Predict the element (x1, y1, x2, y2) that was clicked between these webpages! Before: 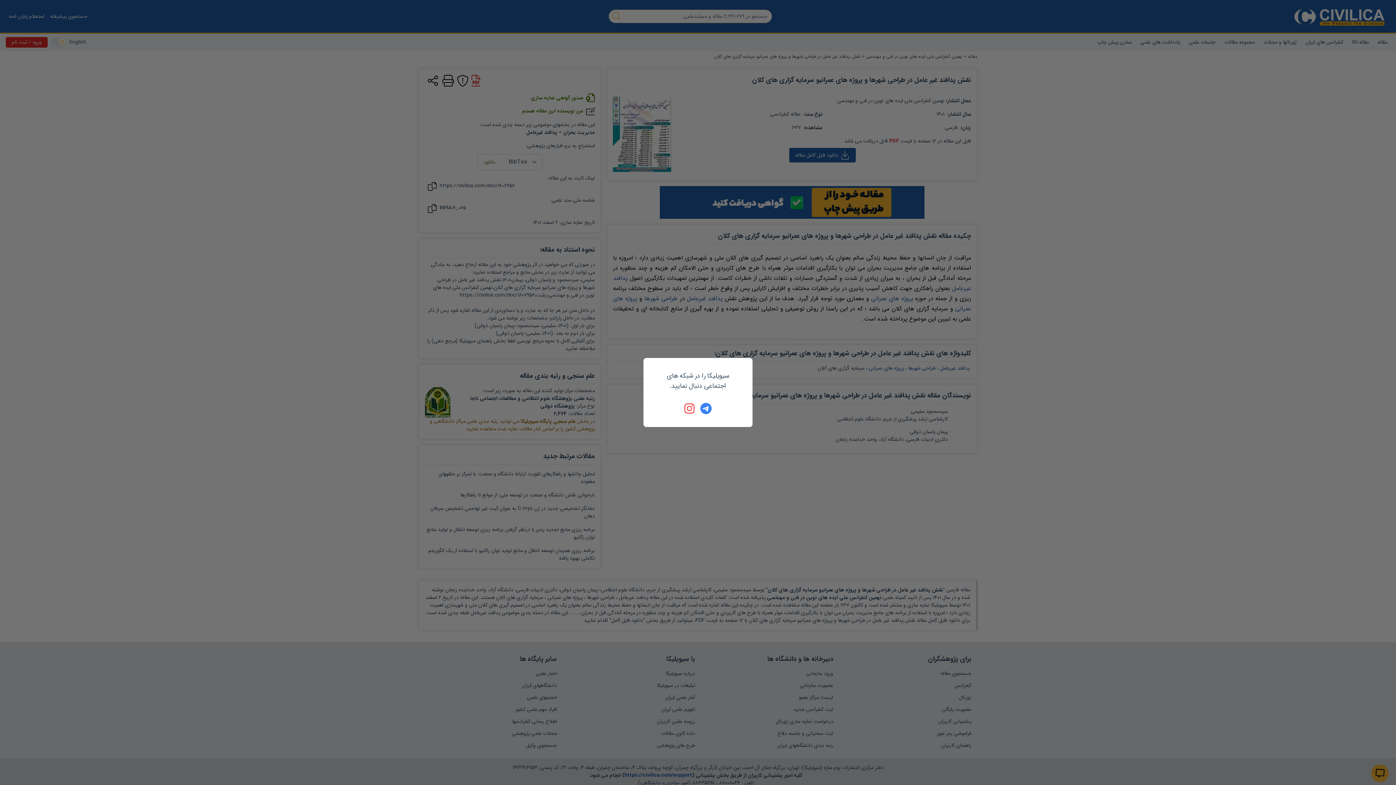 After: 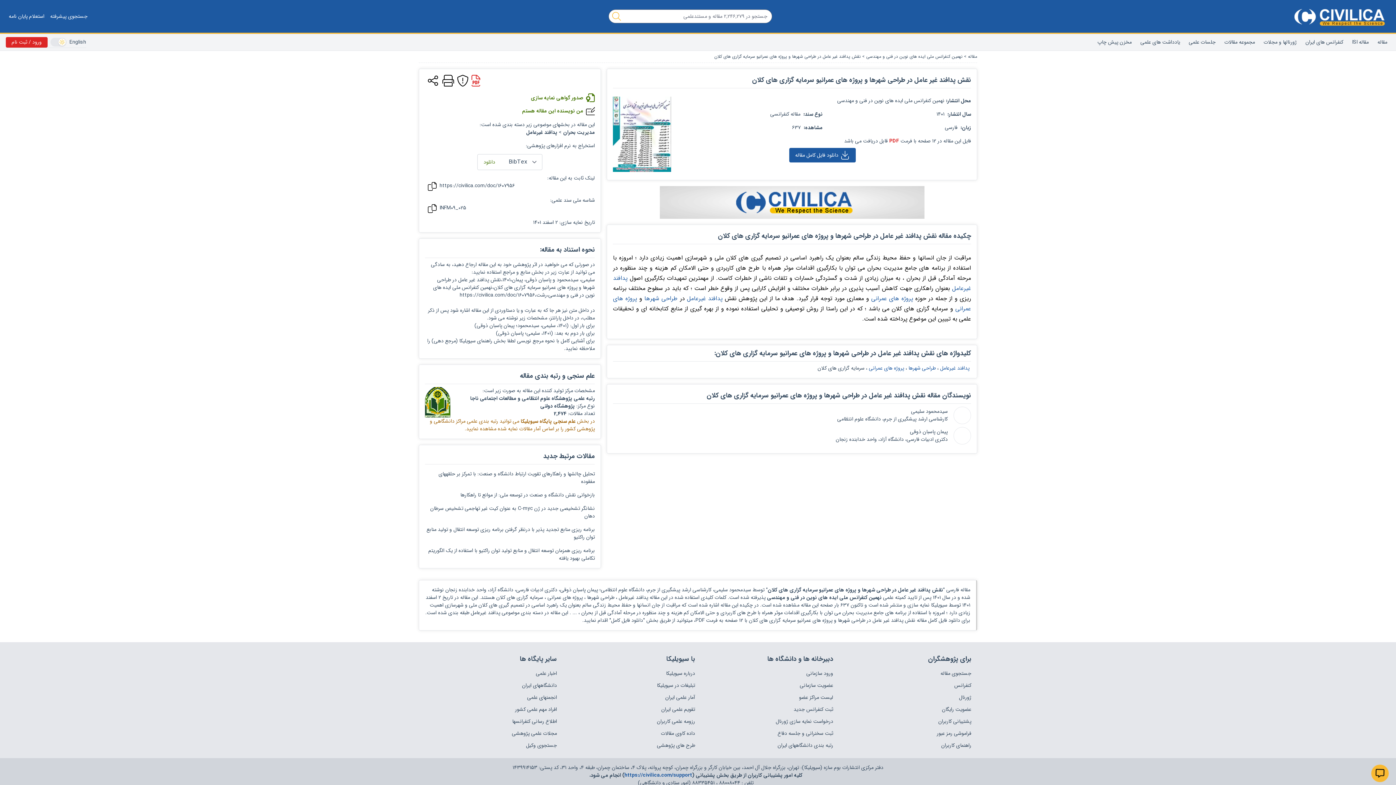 Action: bbox: (684, 402, 696, 414)